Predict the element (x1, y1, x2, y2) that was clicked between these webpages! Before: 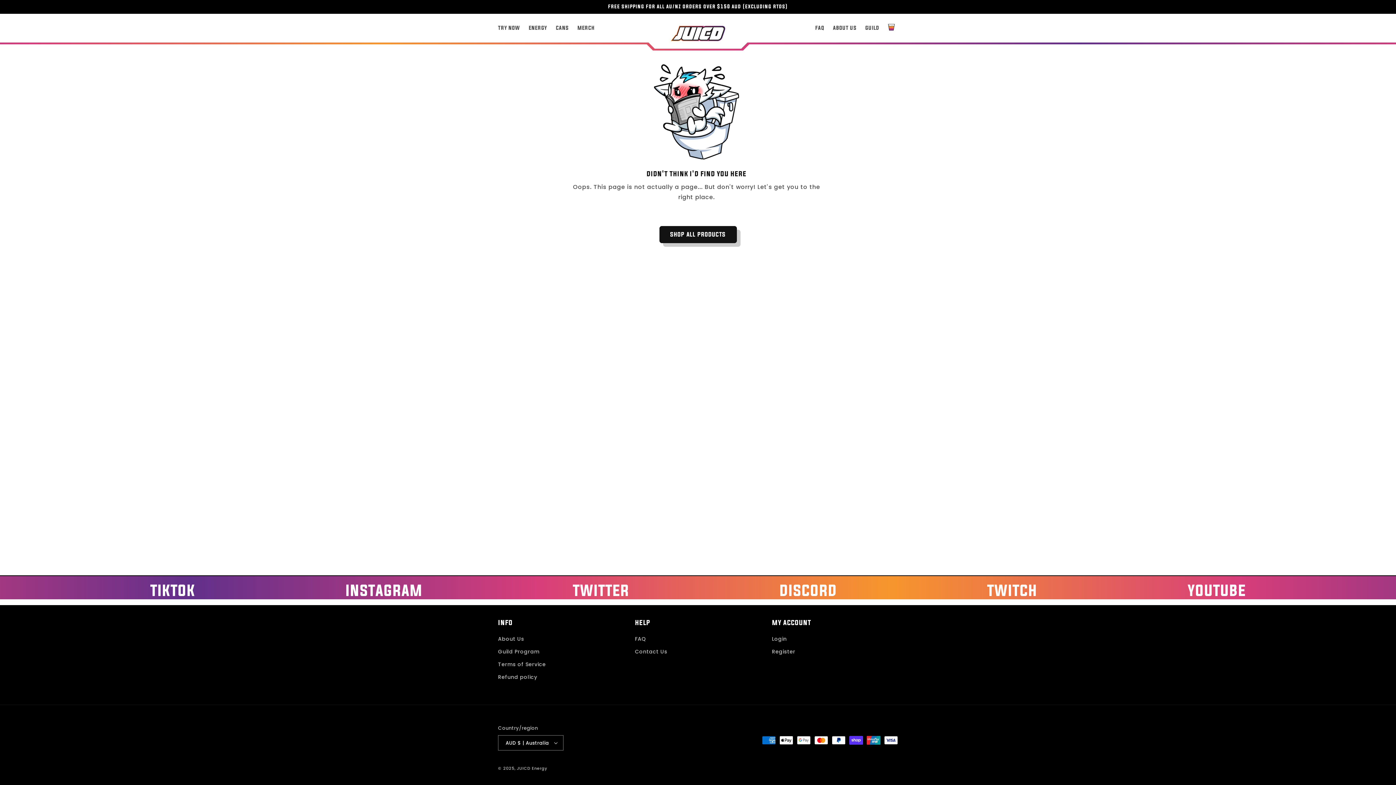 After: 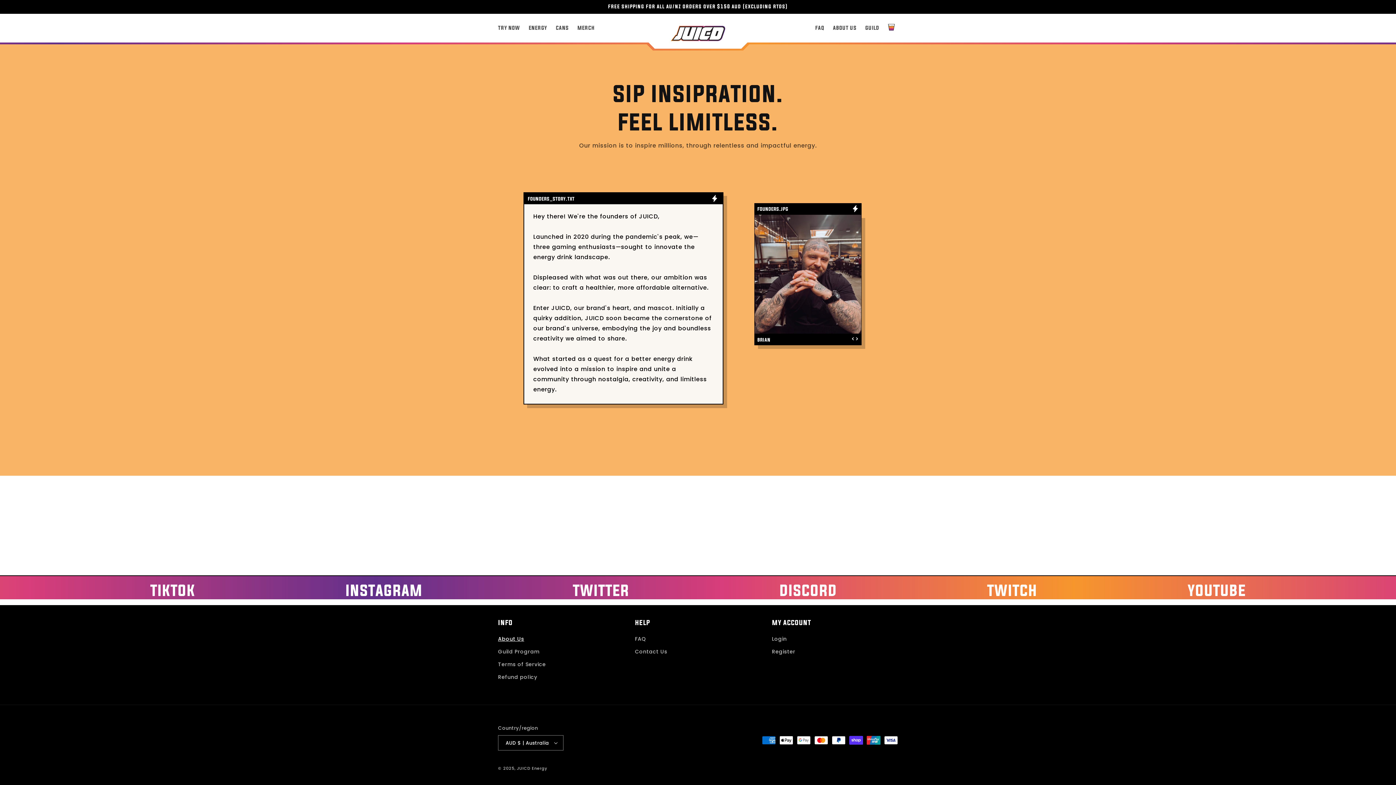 Action: label: About Us bbox: (498, 634, 524, 645)